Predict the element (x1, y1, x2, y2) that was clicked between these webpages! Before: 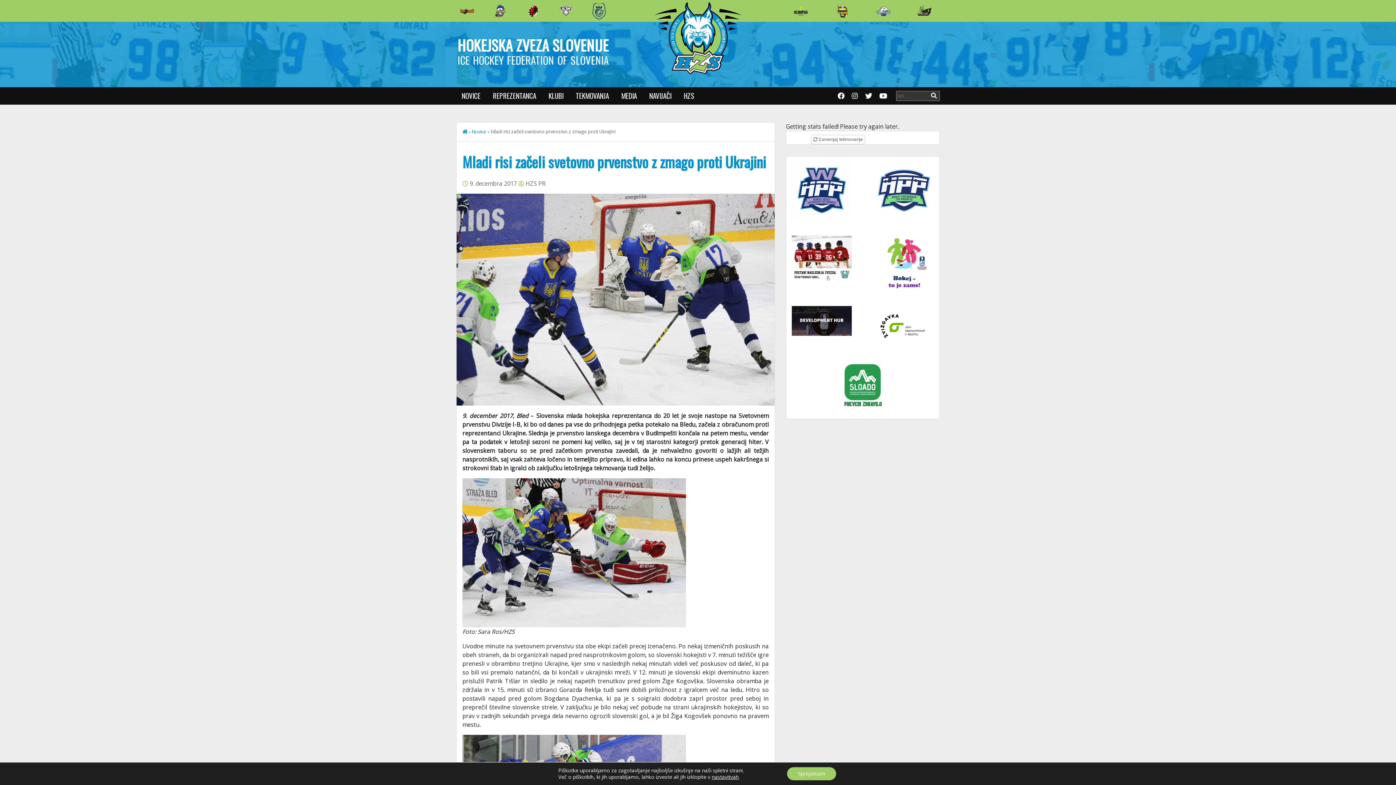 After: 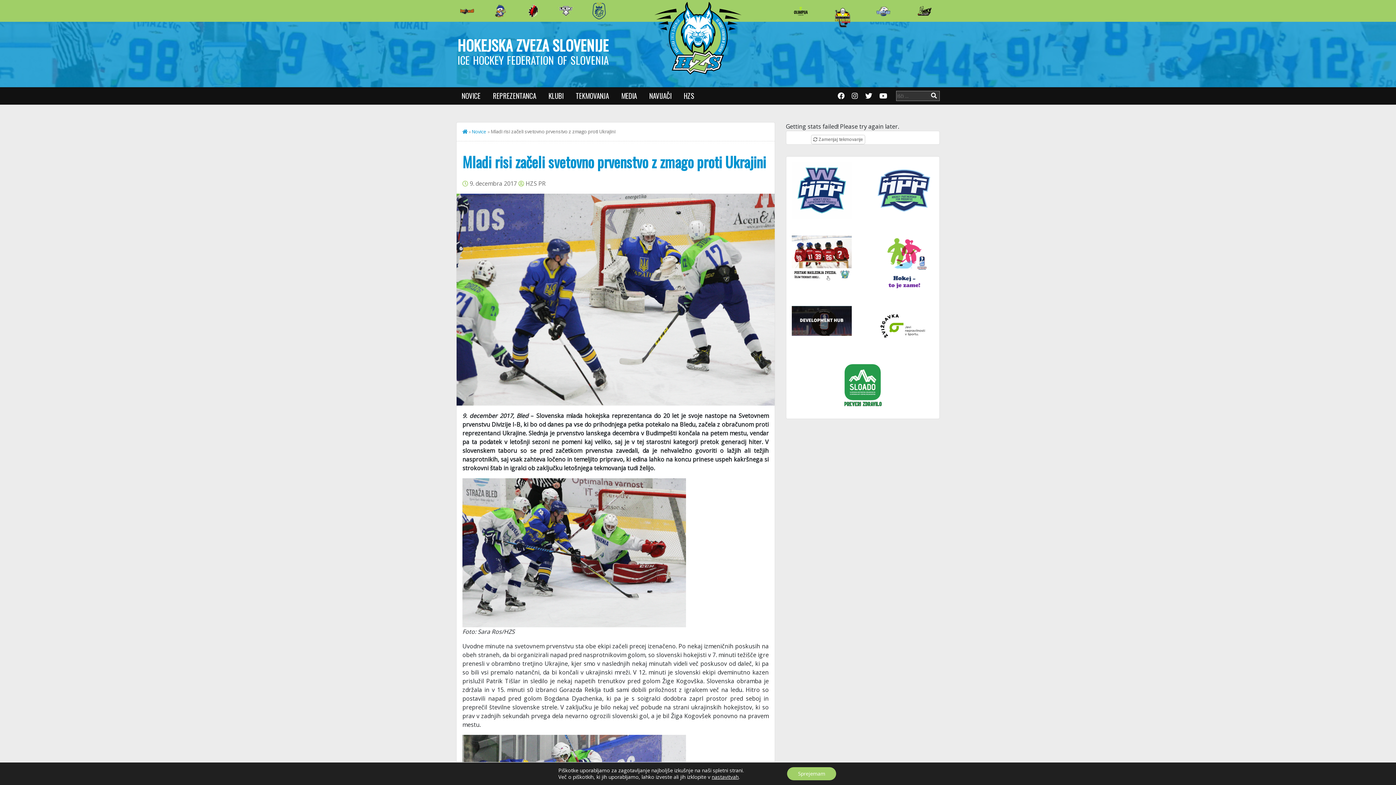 Action: bbox: (835, 3, 849, 18)